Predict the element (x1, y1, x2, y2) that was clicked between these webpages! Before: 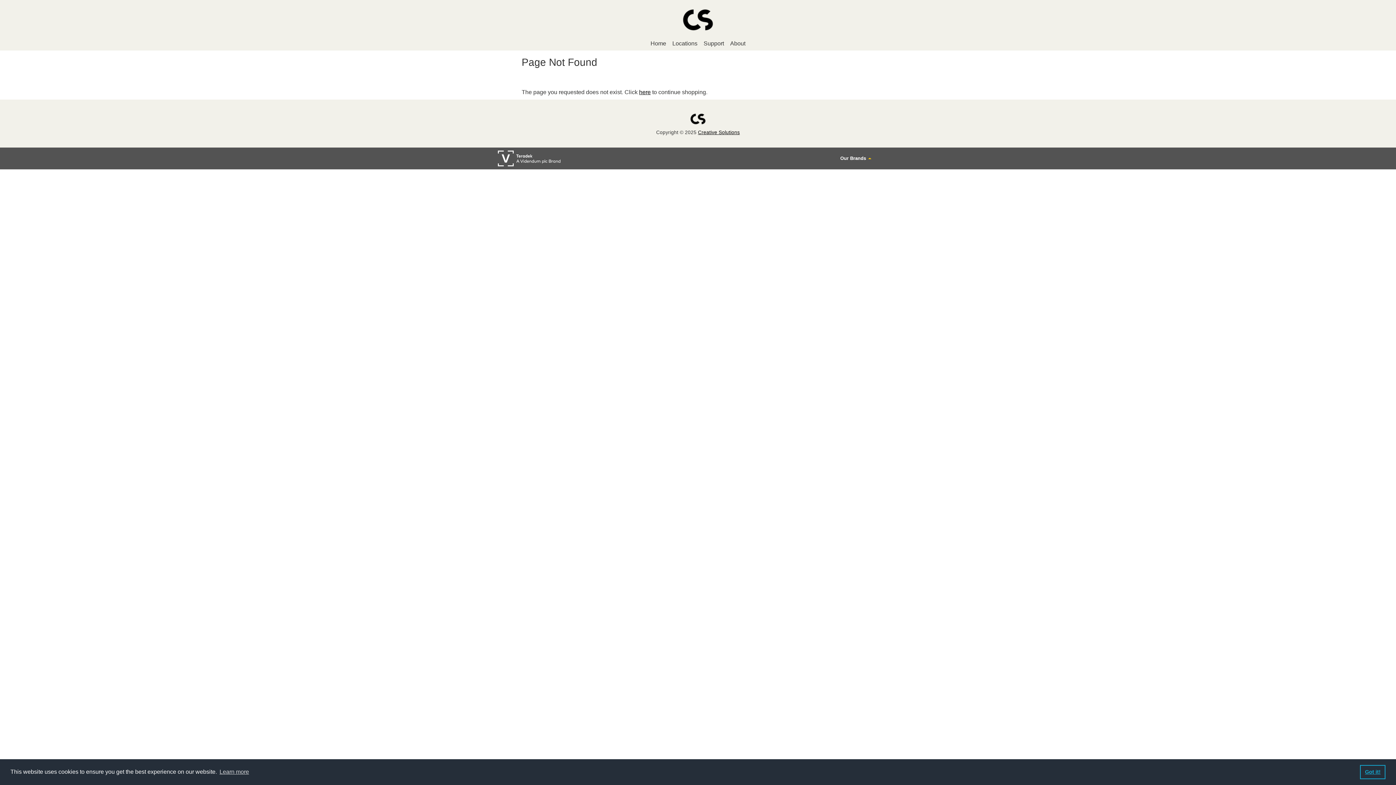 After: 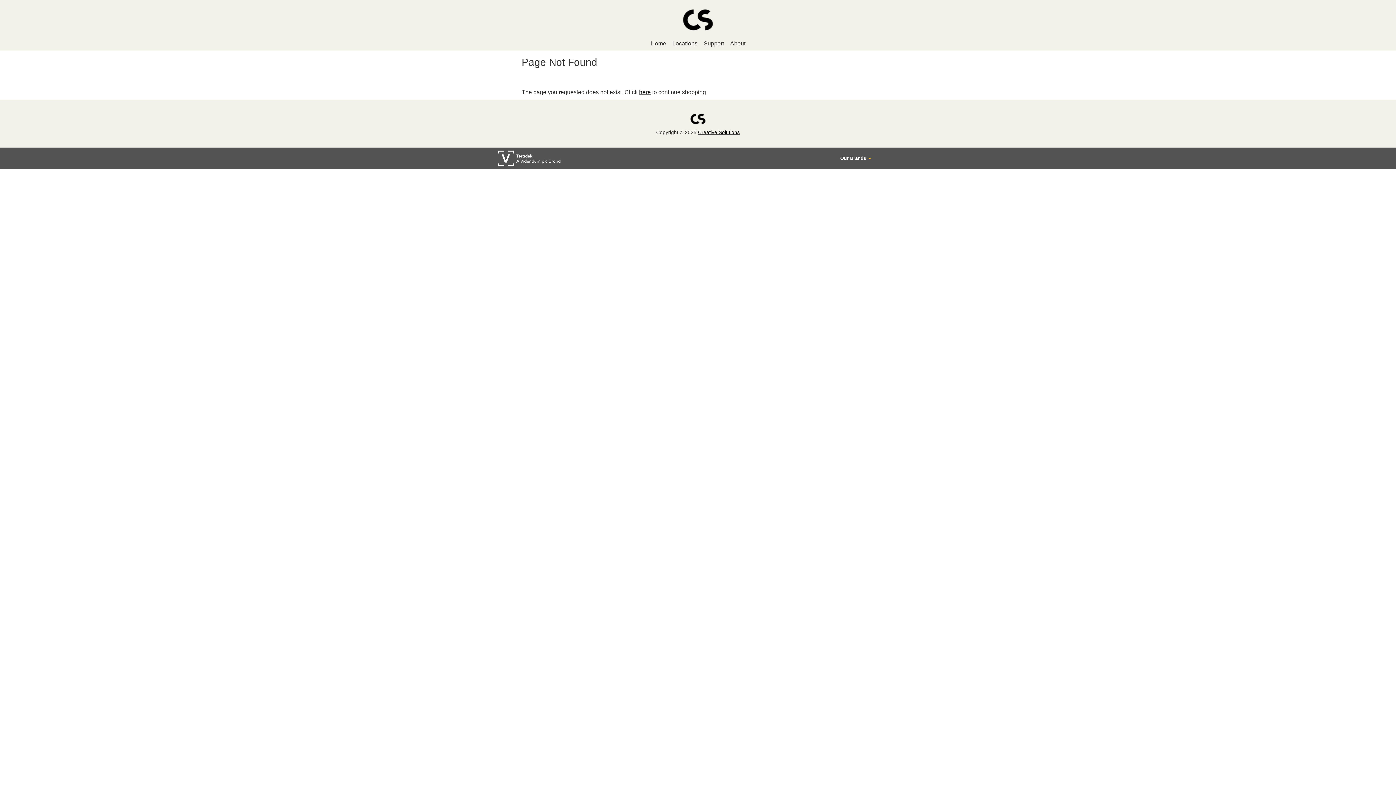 Action: bbox: (1360, 765, 1385, 779) label: dismiss cookie message